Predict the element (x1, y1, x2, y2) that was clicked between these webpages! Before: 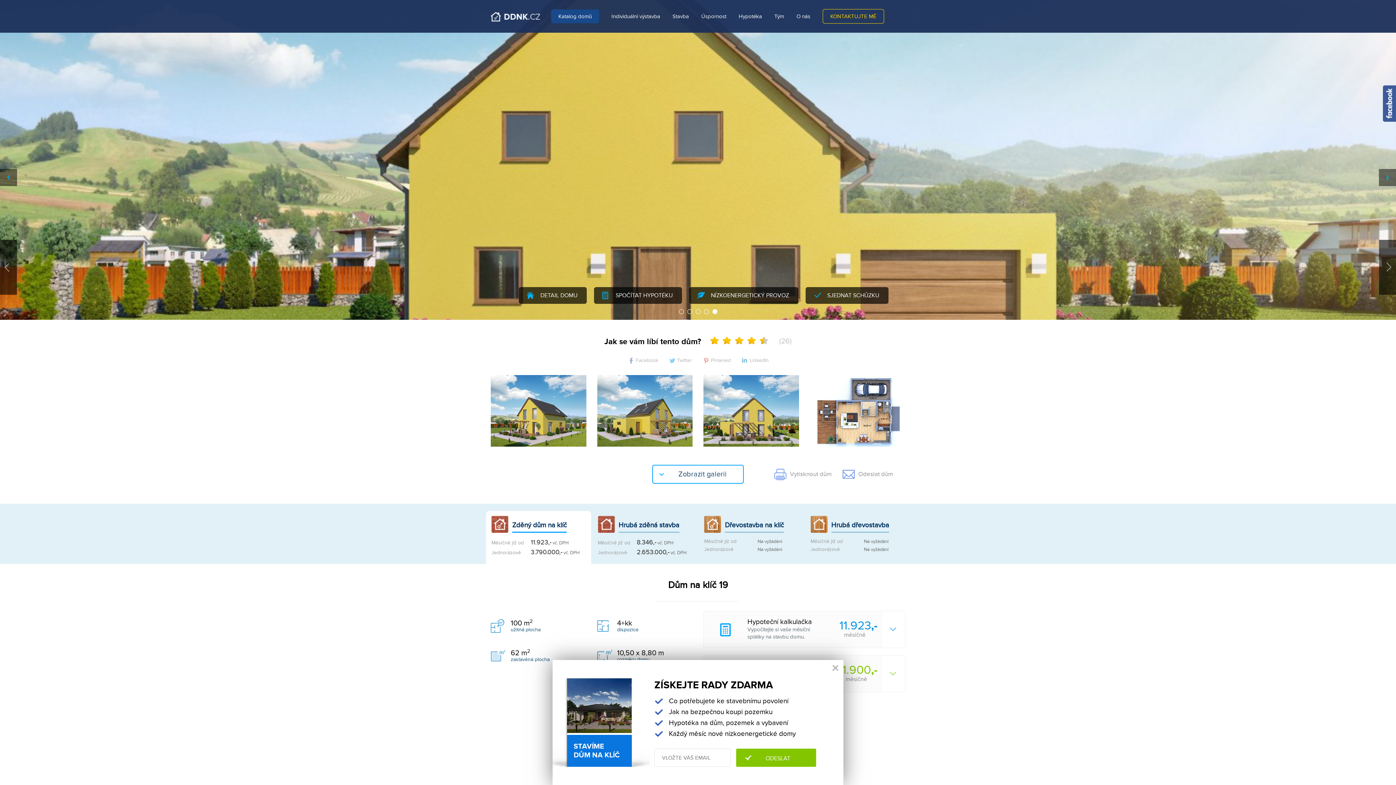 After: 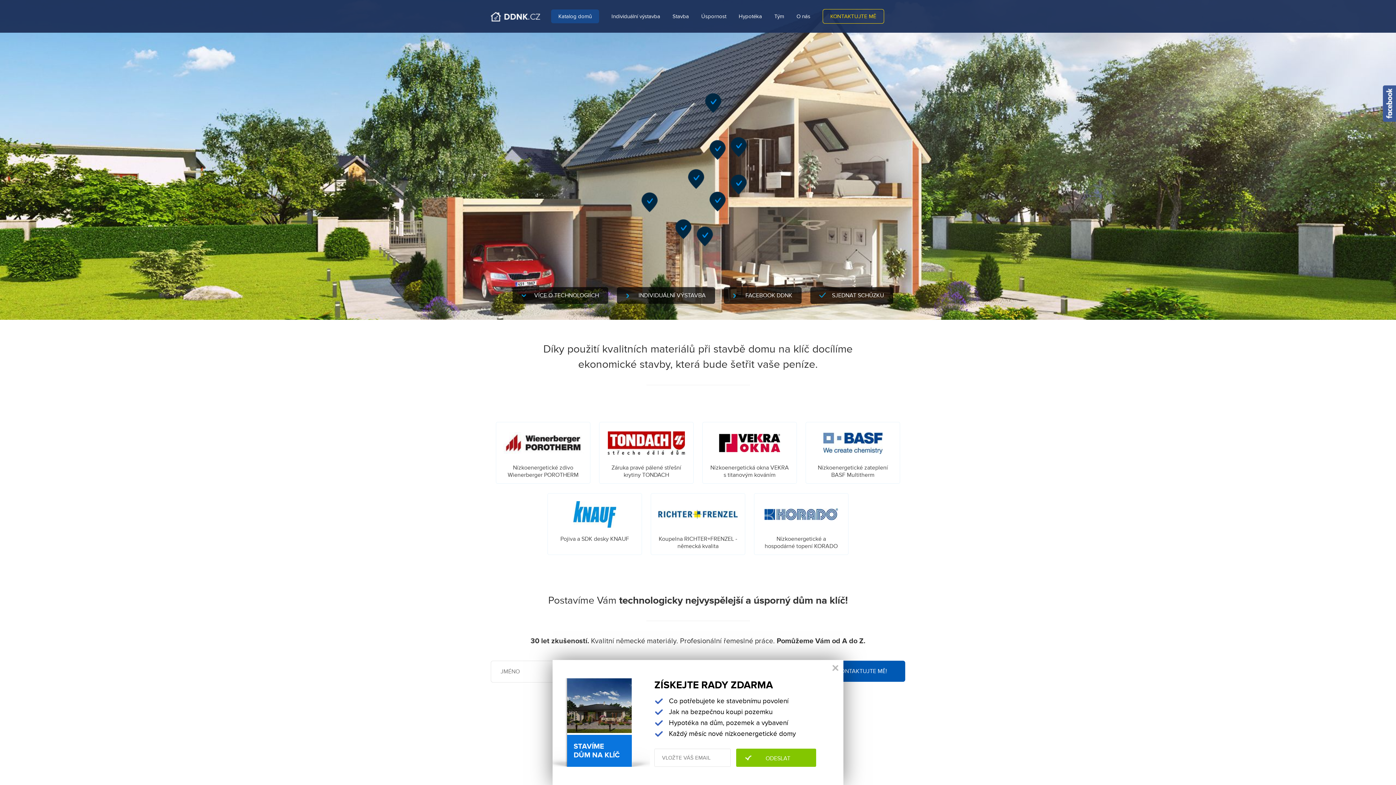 Action: bbox: (672, 13, 689, 19) label: Stavba